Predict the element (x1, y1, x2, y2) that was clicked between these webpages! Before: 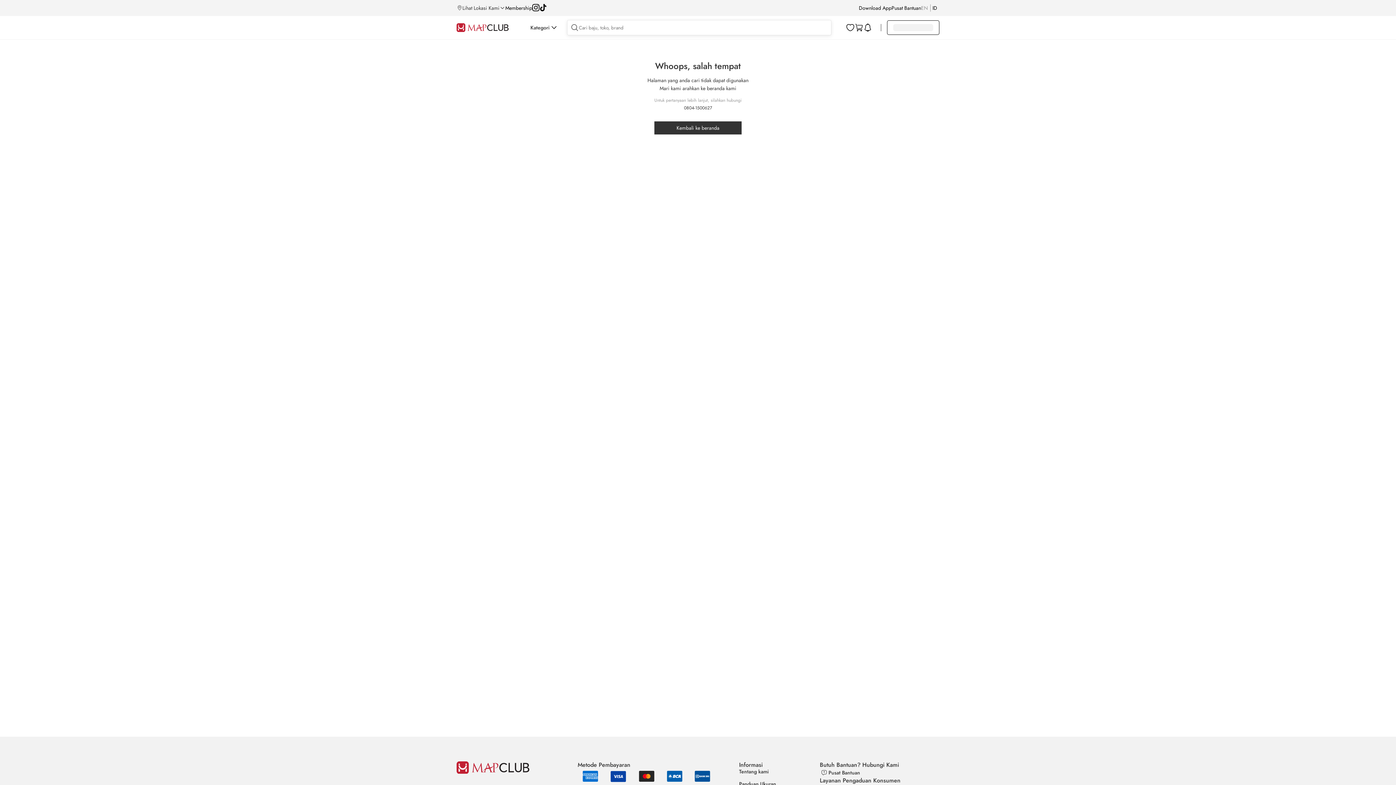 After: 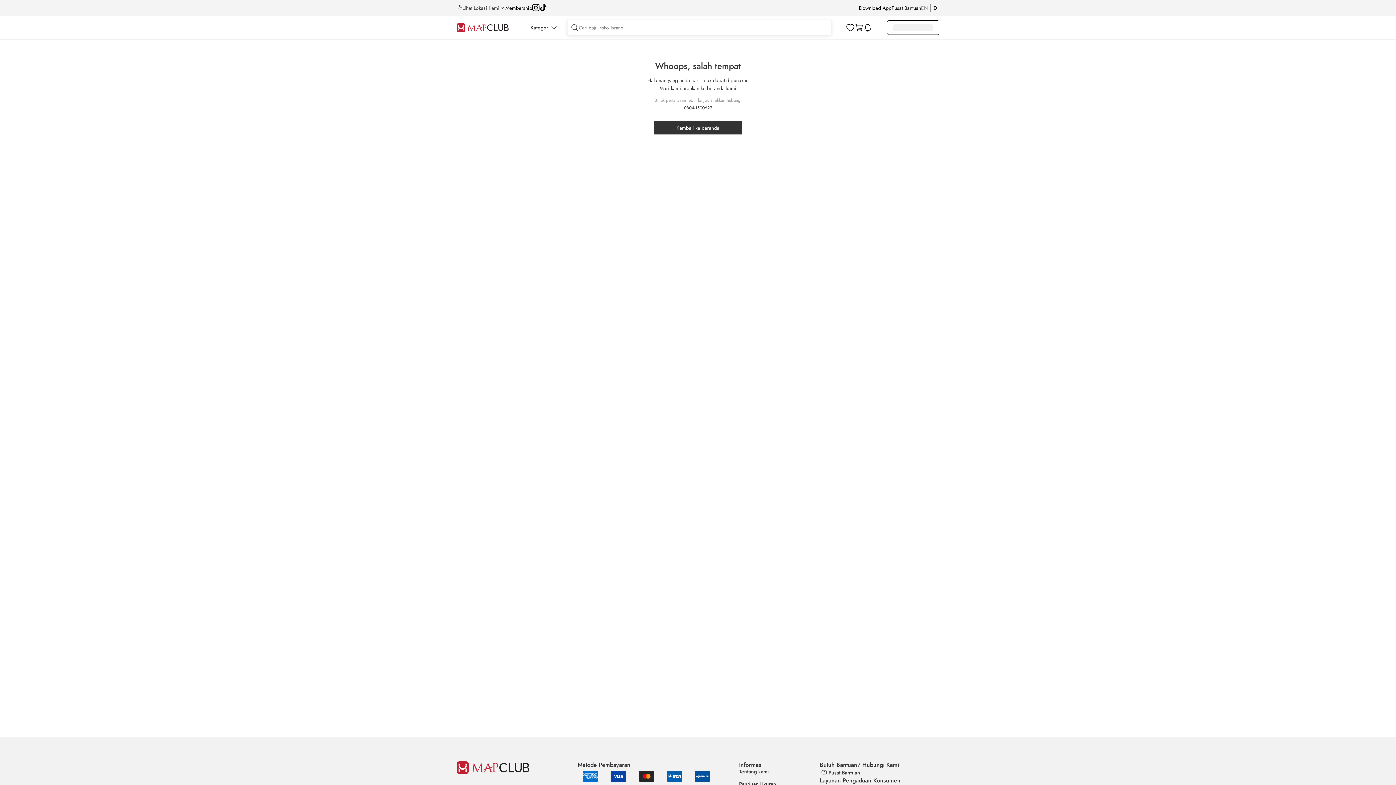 Action: bbox: (532, 6, 539, 13)